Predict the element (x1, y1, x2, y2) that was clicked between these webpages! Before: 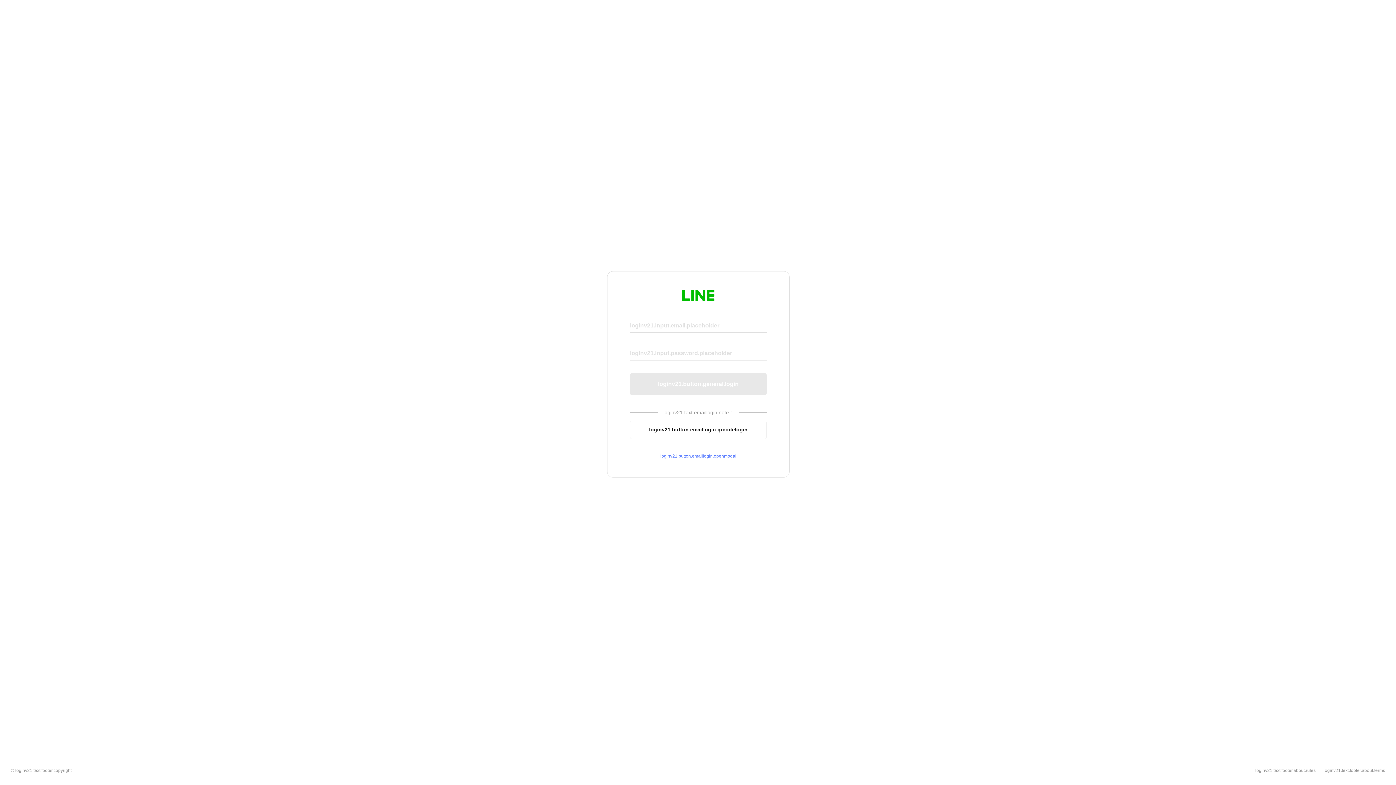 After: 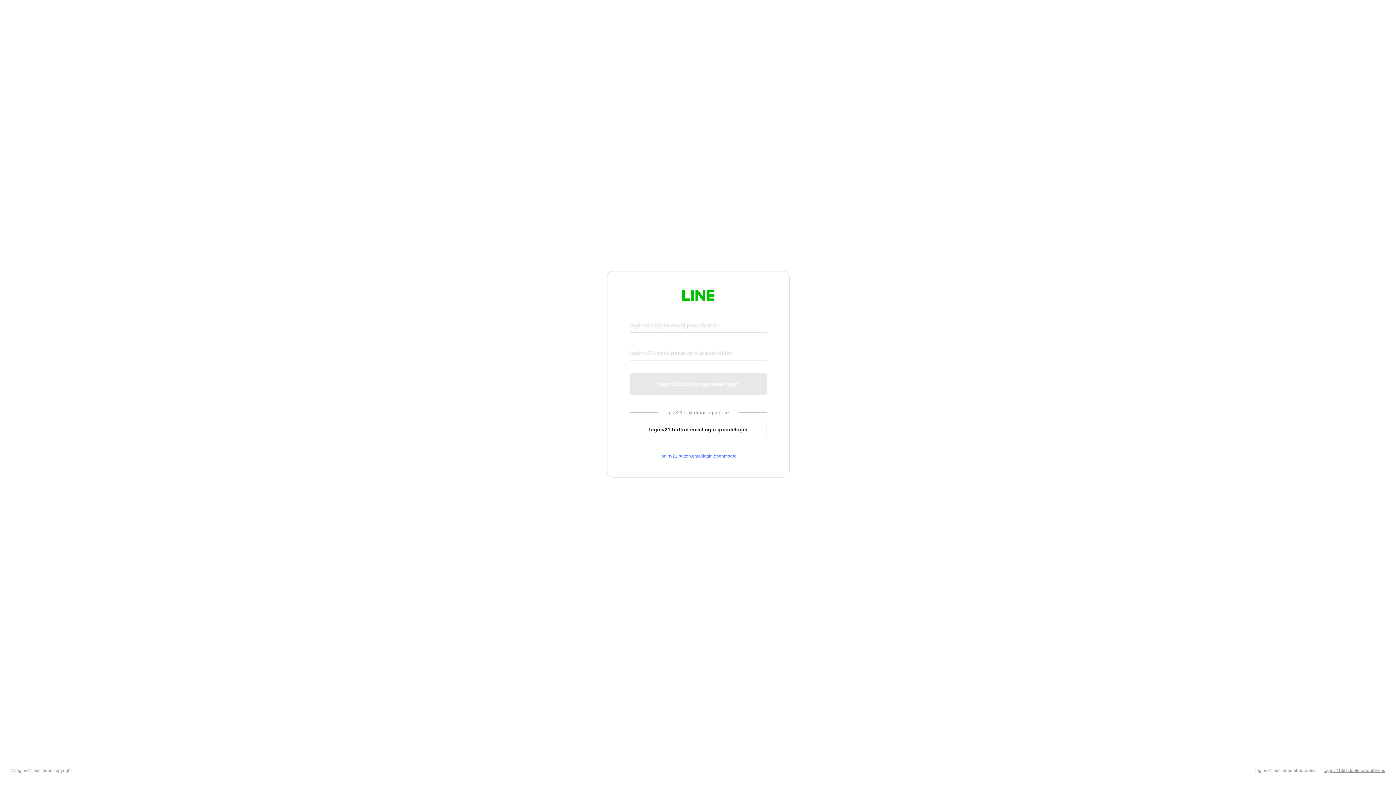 Action: label: loginv21.text.footer.about.terms bbox: (1324, 768, 1385, 773)